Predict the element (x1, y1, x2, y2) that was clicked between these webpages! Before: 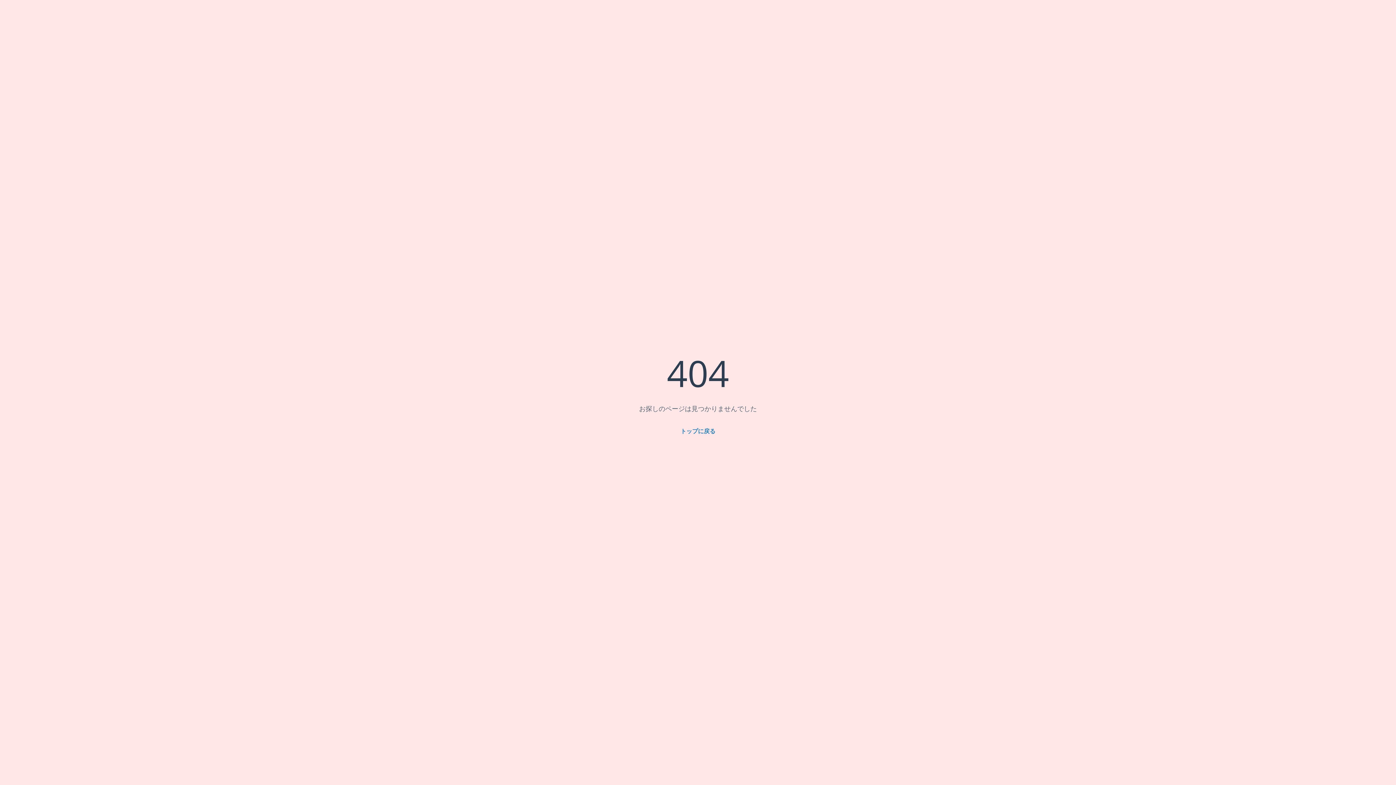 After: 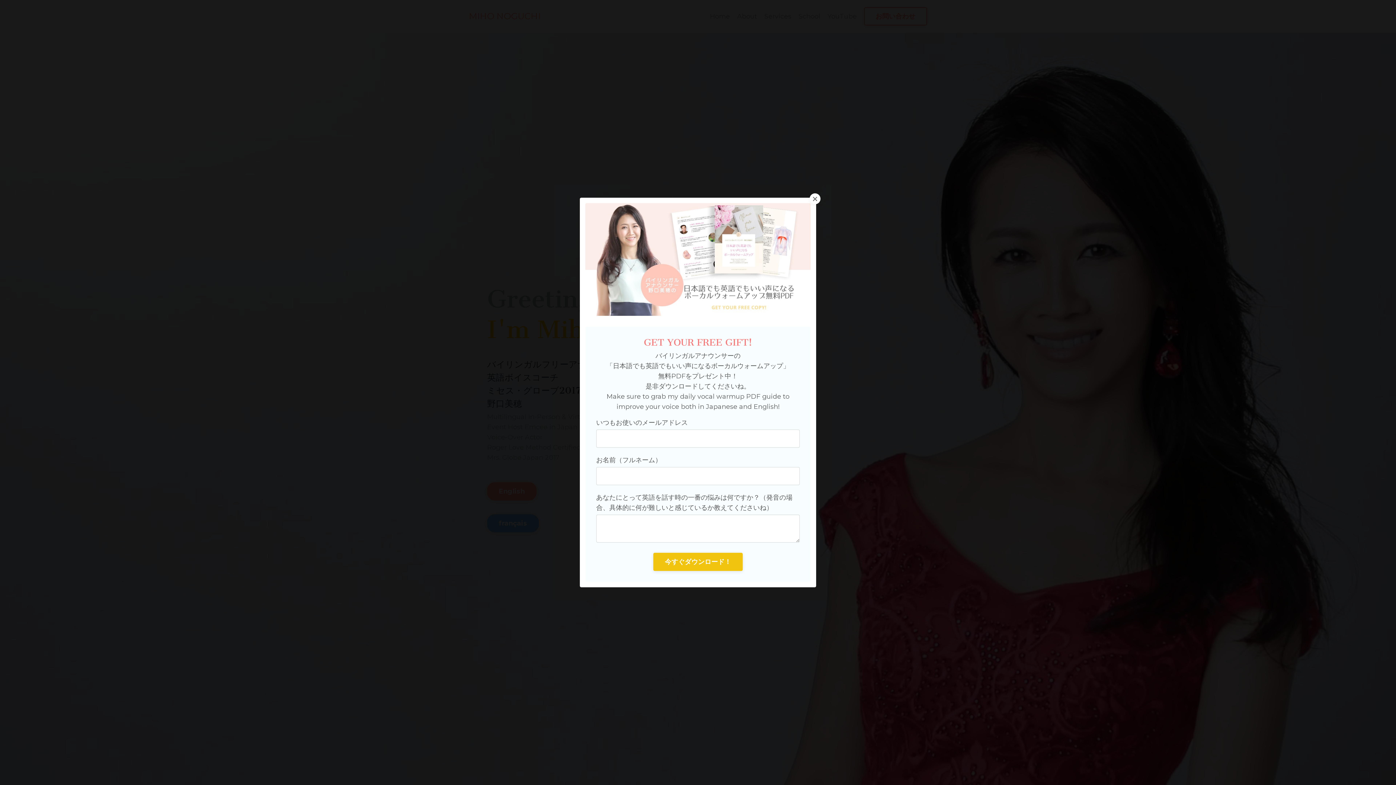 Action: bbox: (680, 427, 715, 435) label: トップに戻る